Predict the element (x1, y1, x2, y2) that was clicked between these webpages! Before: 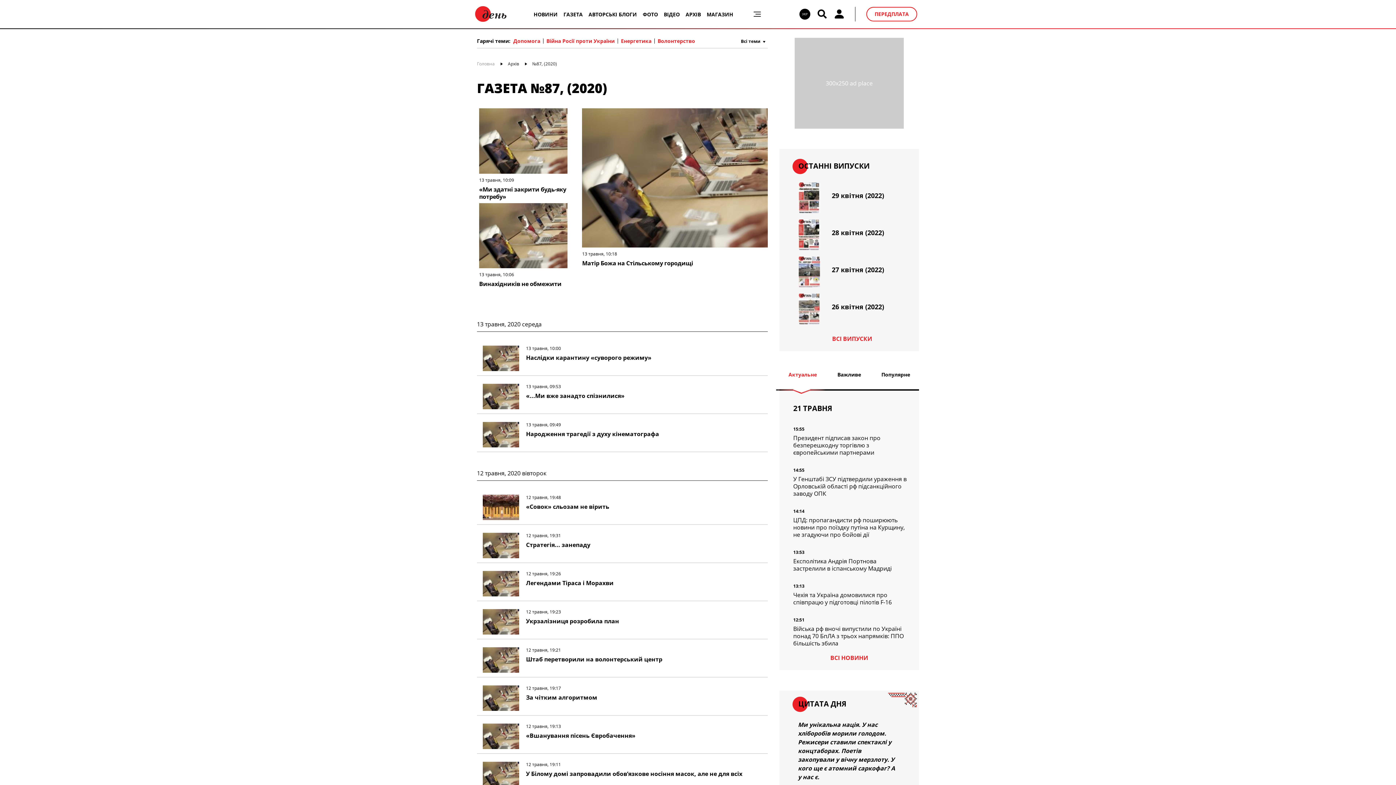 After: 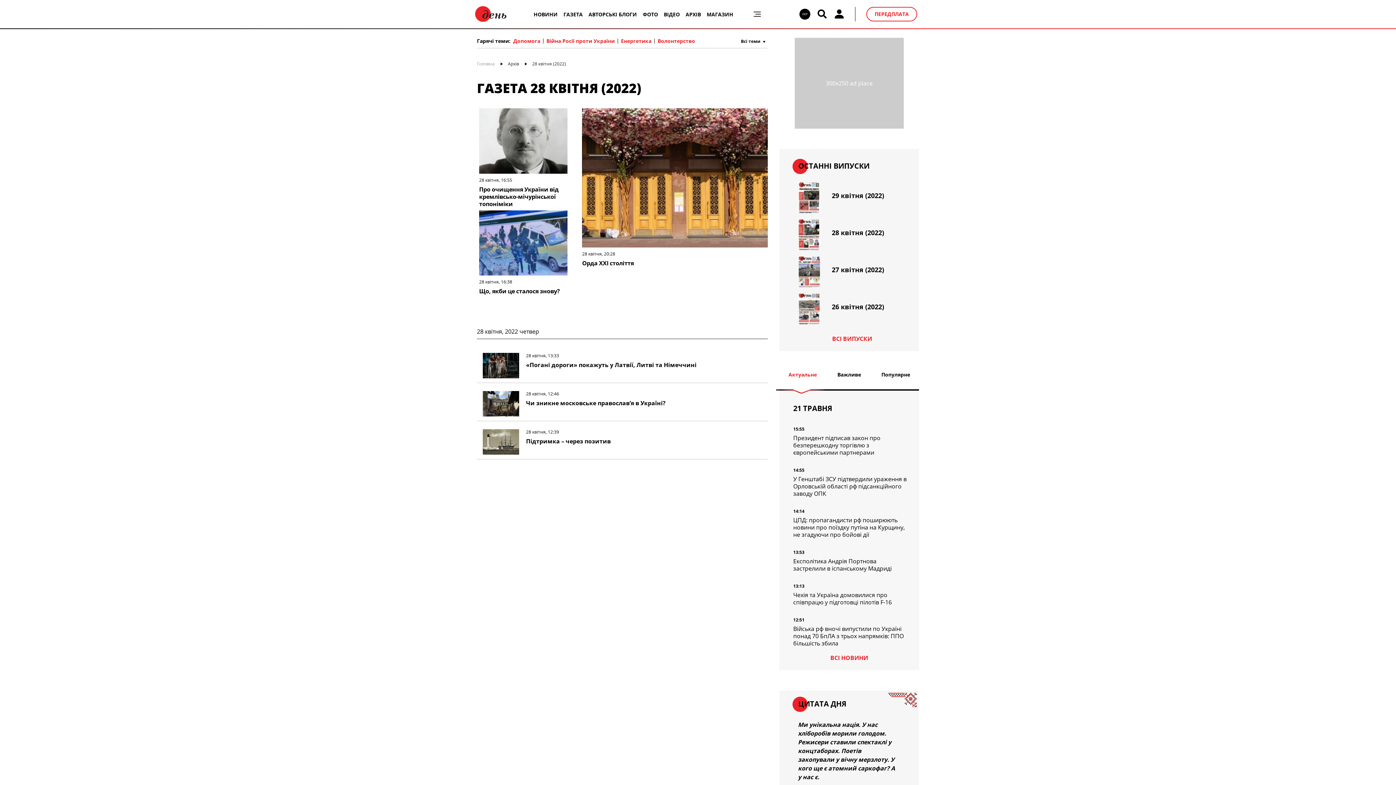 Action: label: 28 квітня (2022) bbox: (827, 219, 884, 250)